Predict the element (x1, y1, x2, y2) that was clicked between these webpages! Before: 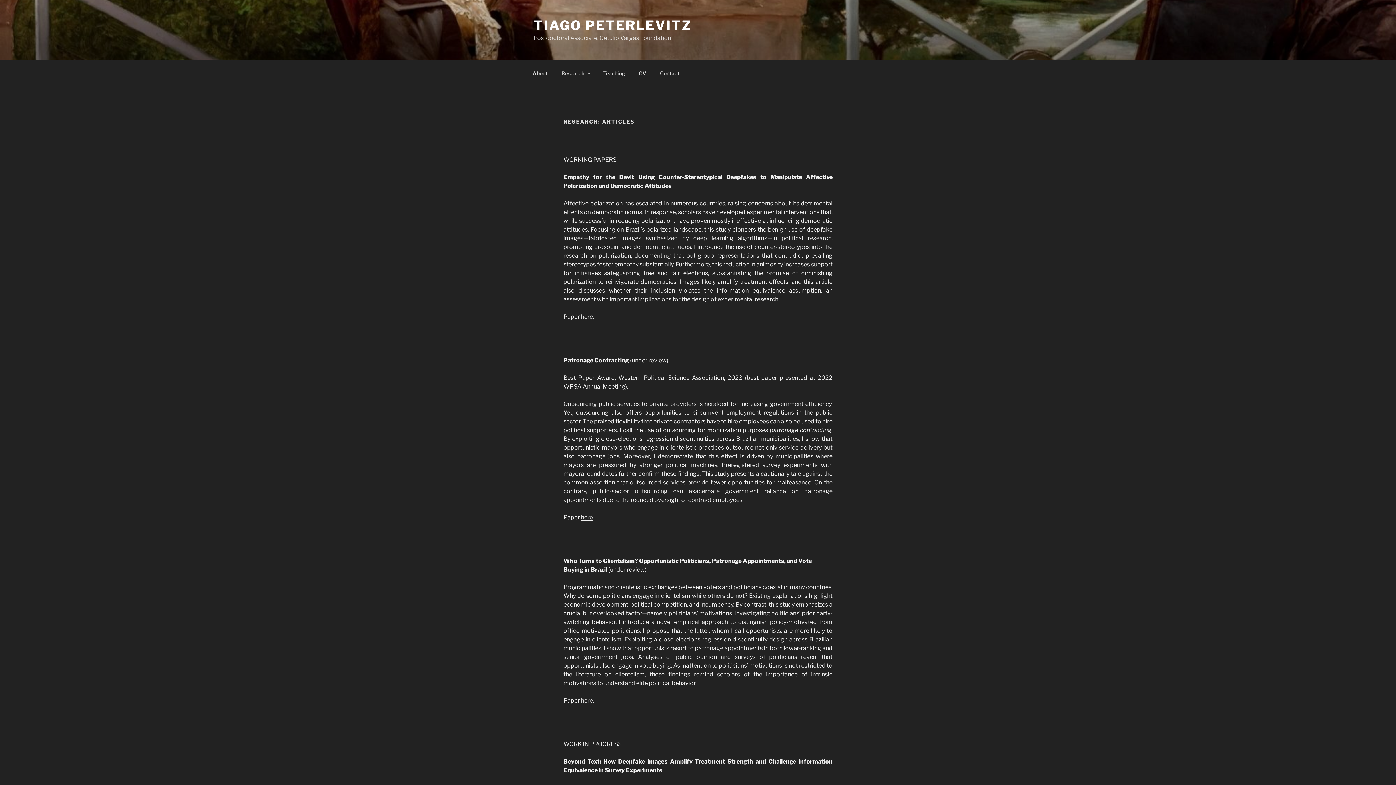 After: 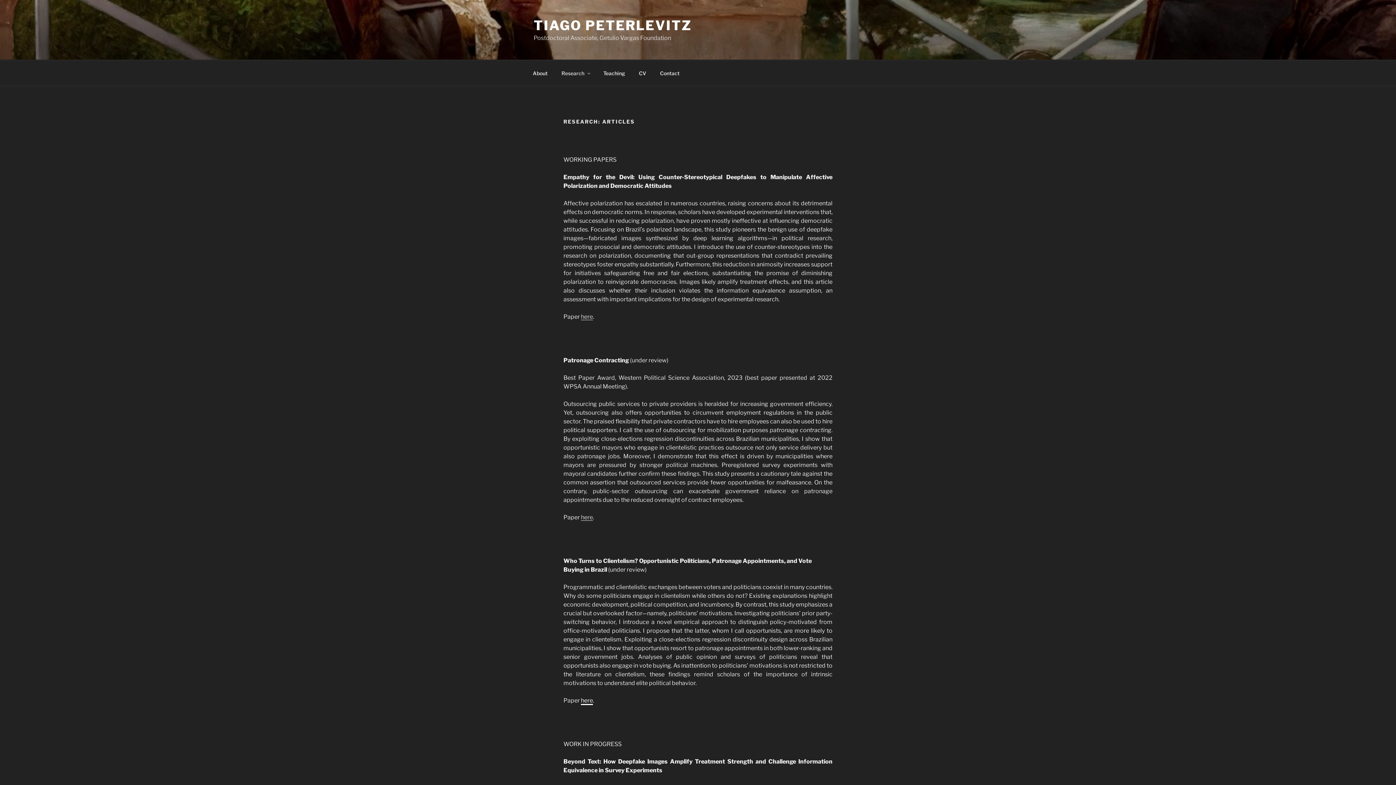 Action: label:  (opens in a new tab) bbox: (581, 697, 593, 704)